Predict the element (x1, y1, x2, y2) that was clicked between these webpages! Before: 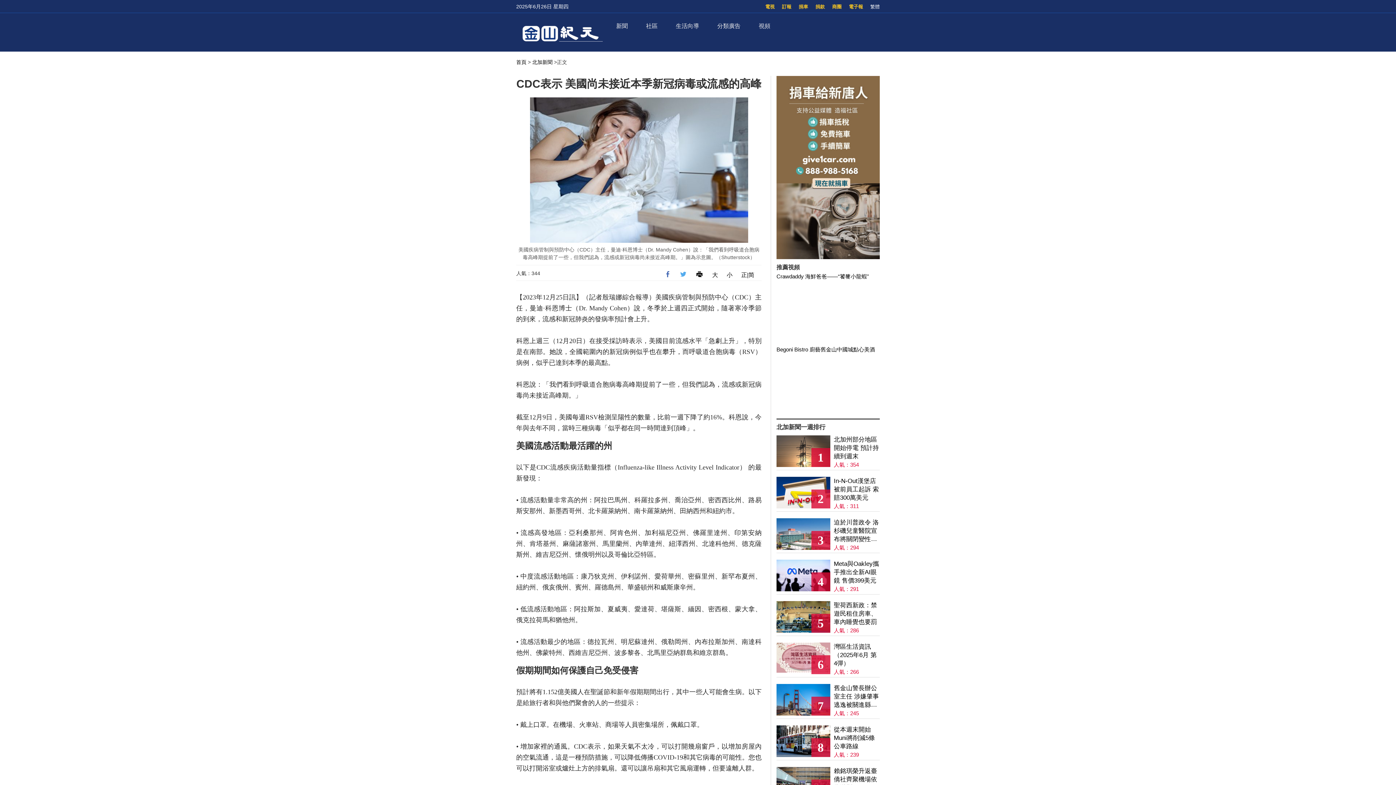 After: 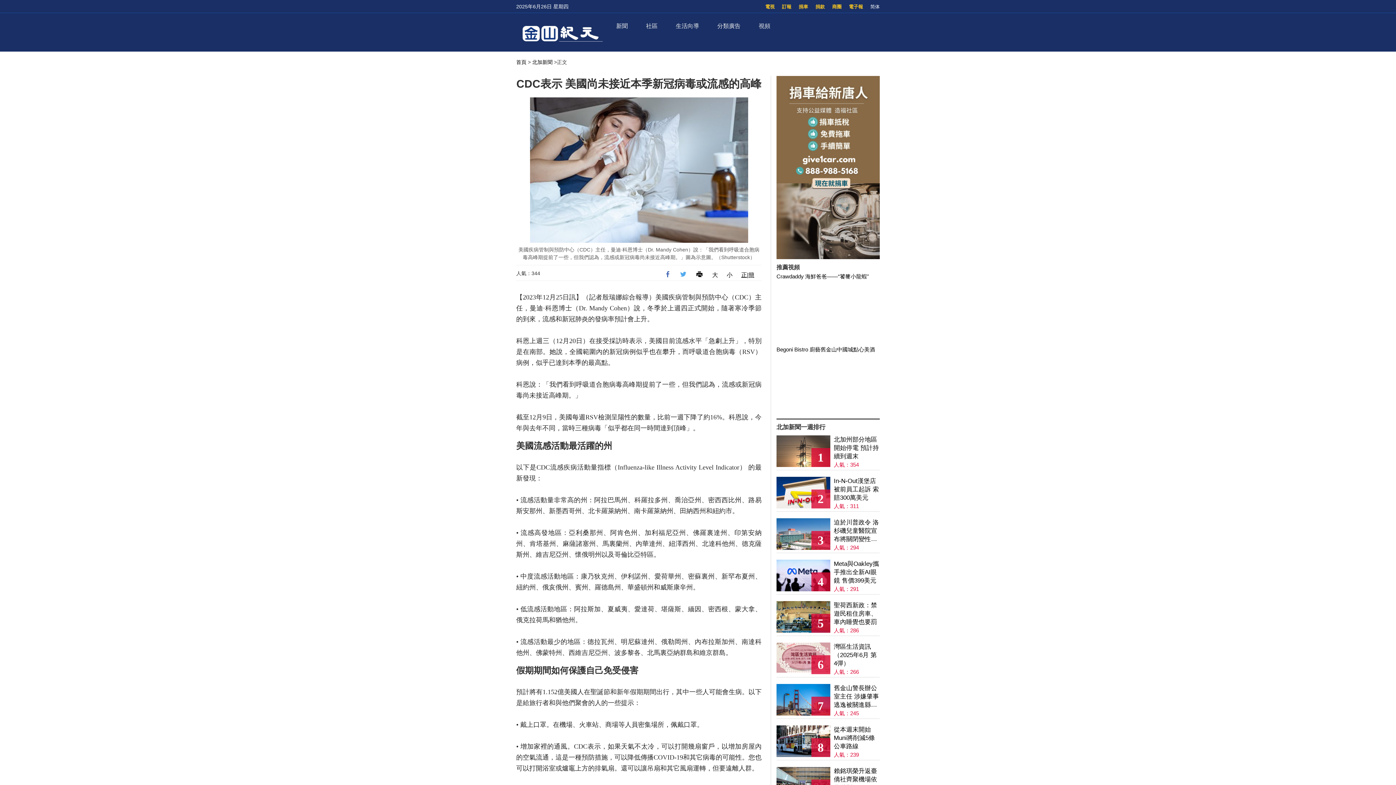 Action: label: 正|简 bbox: (741, 272, 754, 278)